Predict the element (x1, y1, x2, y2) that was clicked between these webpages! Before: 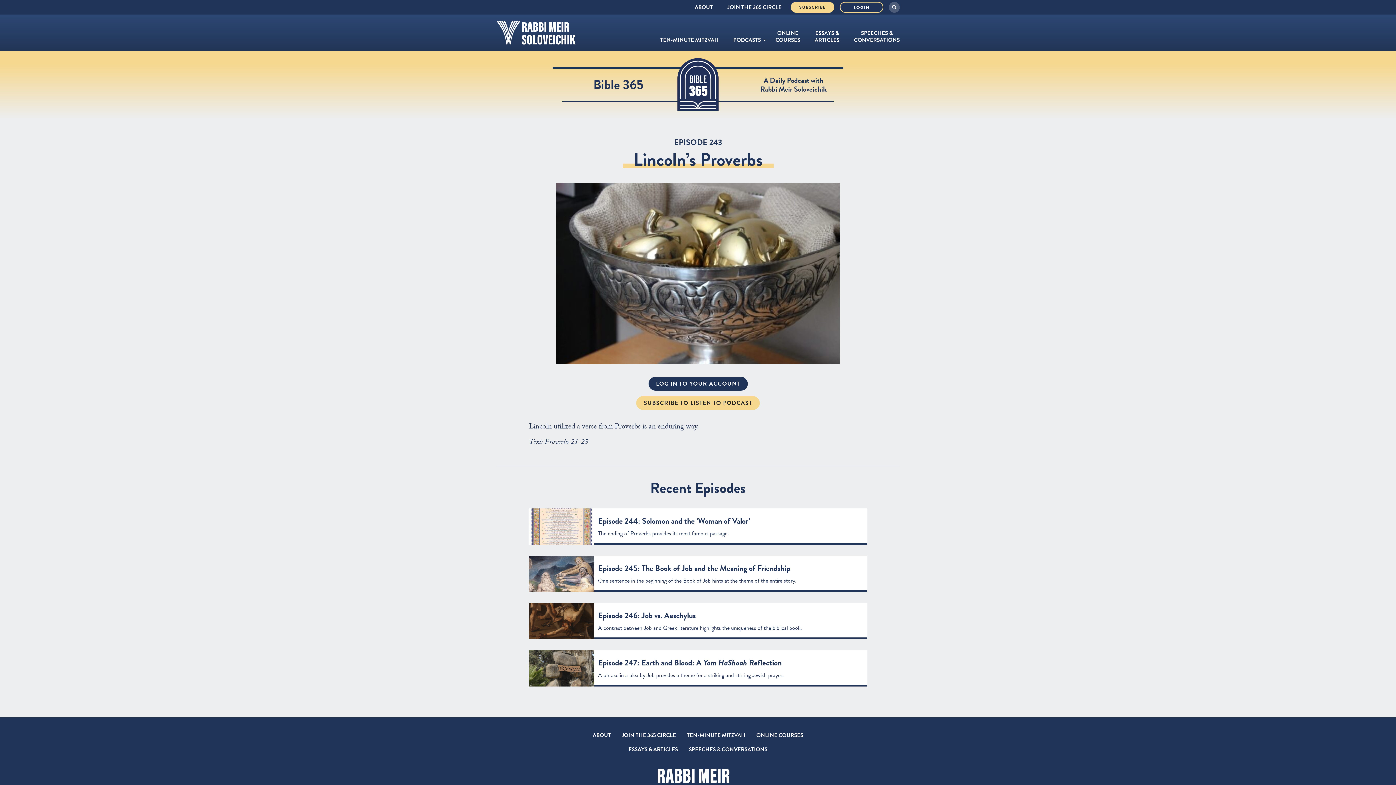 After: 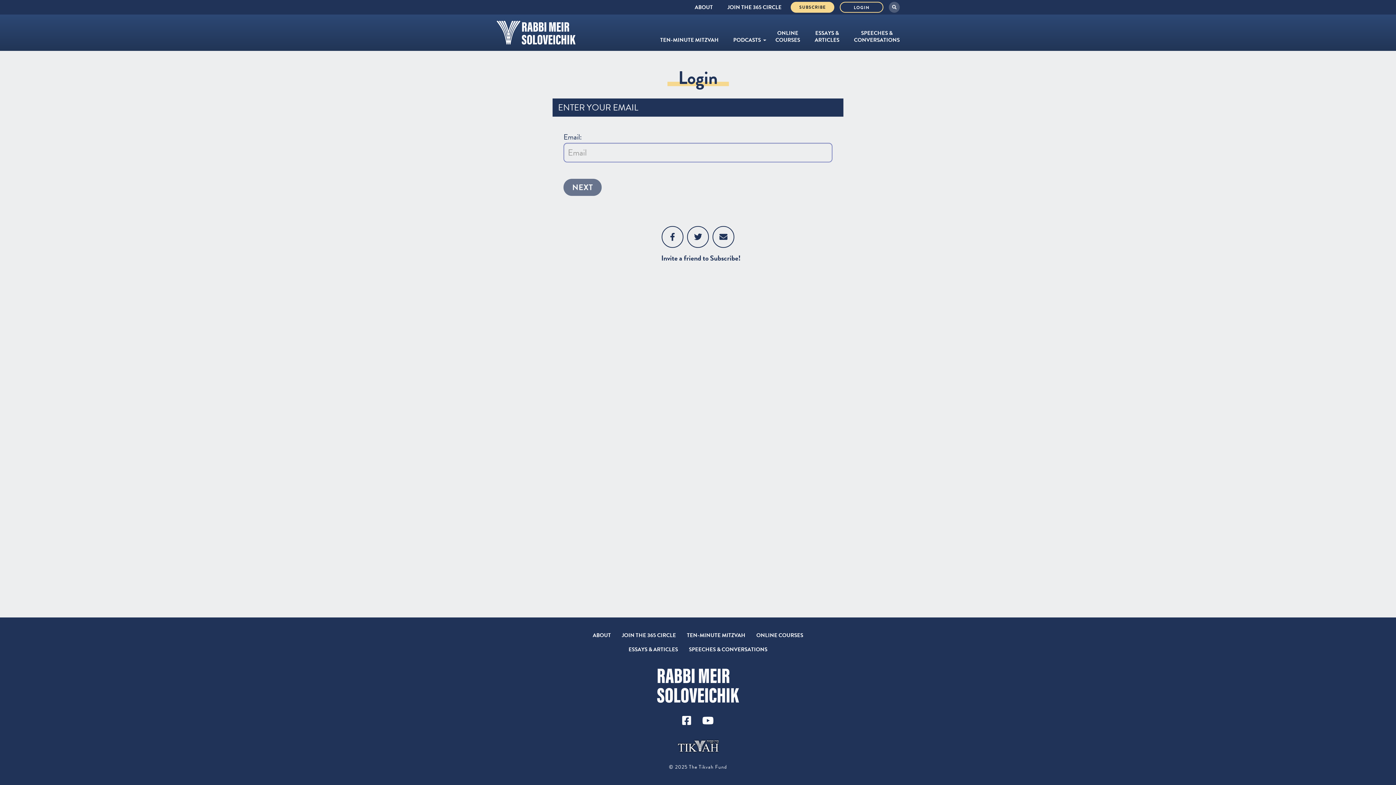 Action: bbox: (840, 1, 883, 12) label: LOGIN